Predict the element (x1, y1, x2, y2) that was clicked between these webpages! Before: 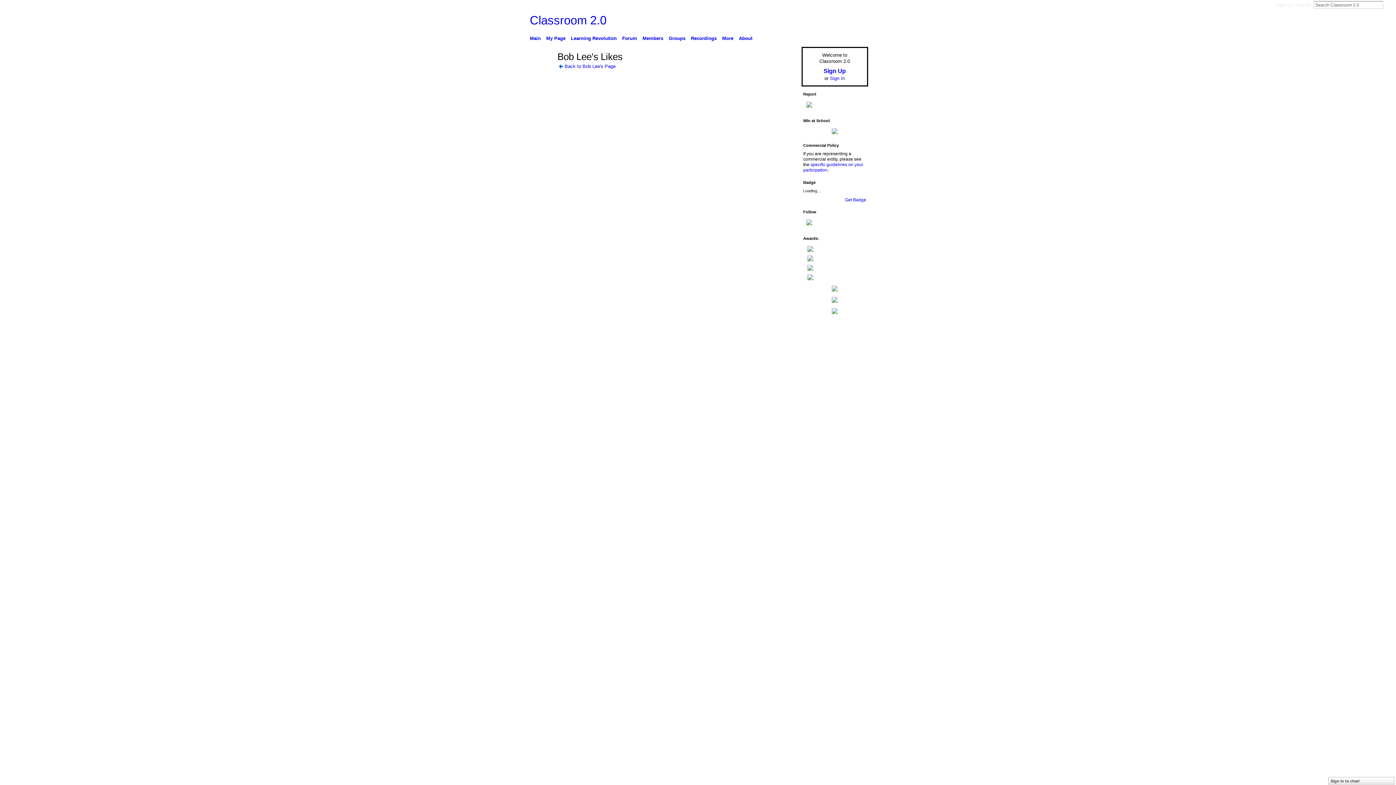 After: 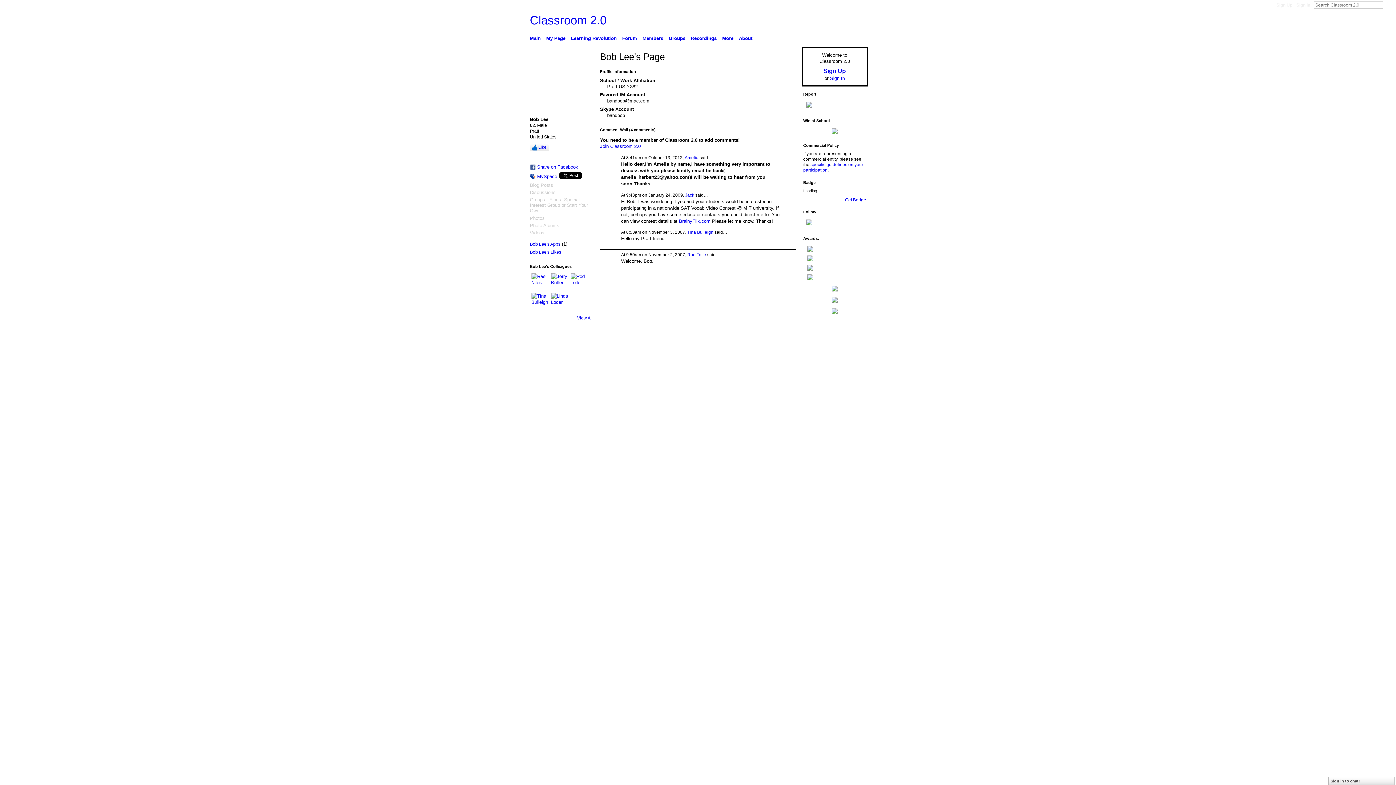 Action: bbox: (557, 63, 615, 69) label: Back to Bob Lee's Page